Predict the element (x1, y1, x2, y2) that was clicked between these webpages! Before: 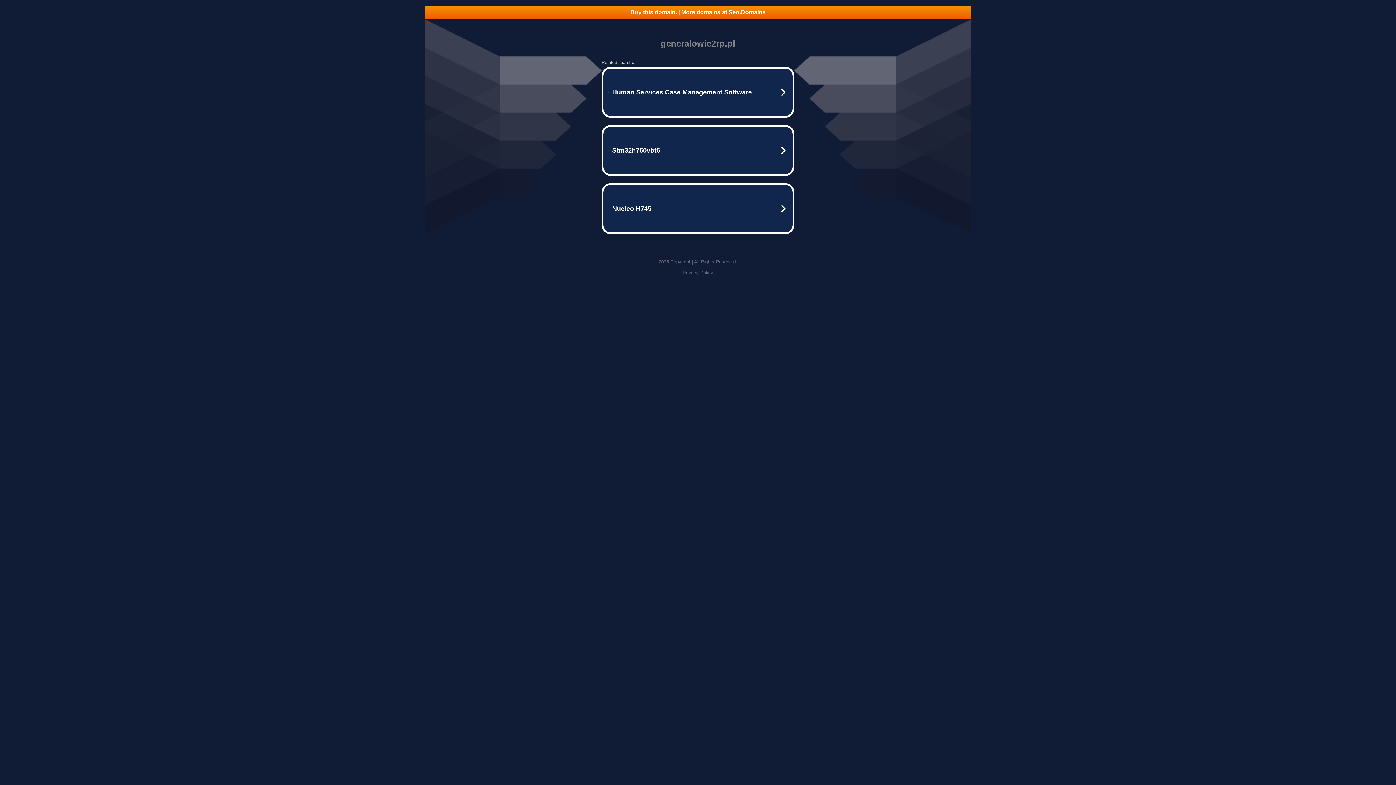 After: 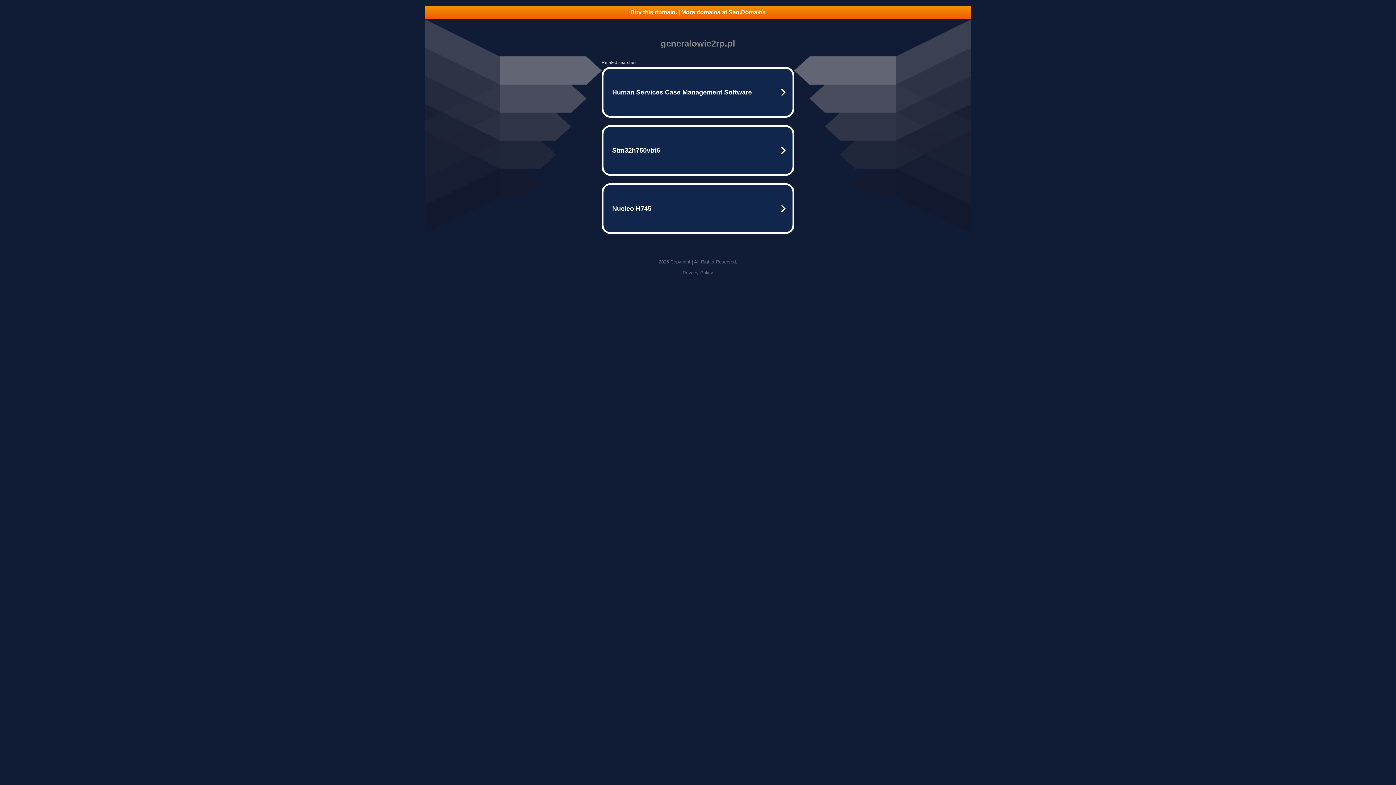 Action: bbox: (682, 270, 713, 275) label: Privacy Policy